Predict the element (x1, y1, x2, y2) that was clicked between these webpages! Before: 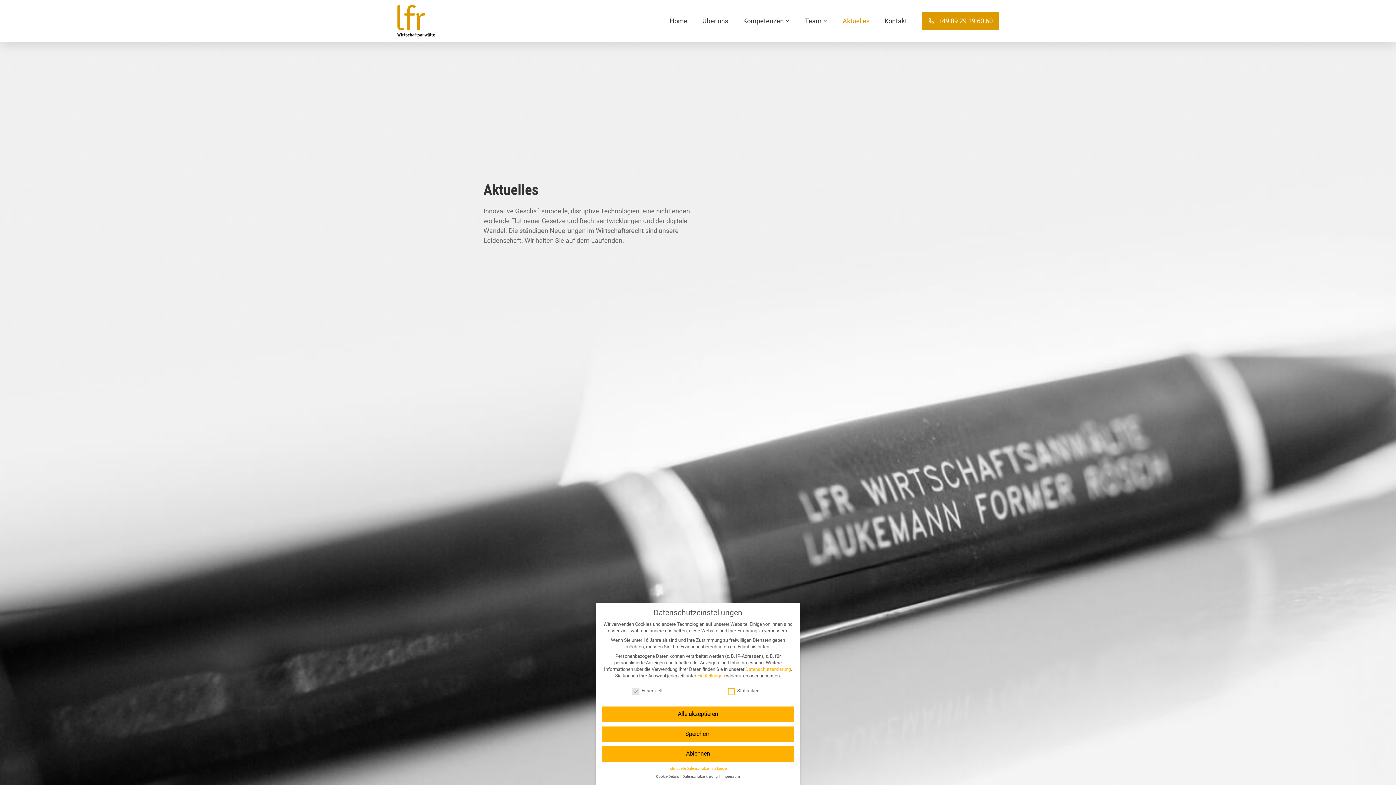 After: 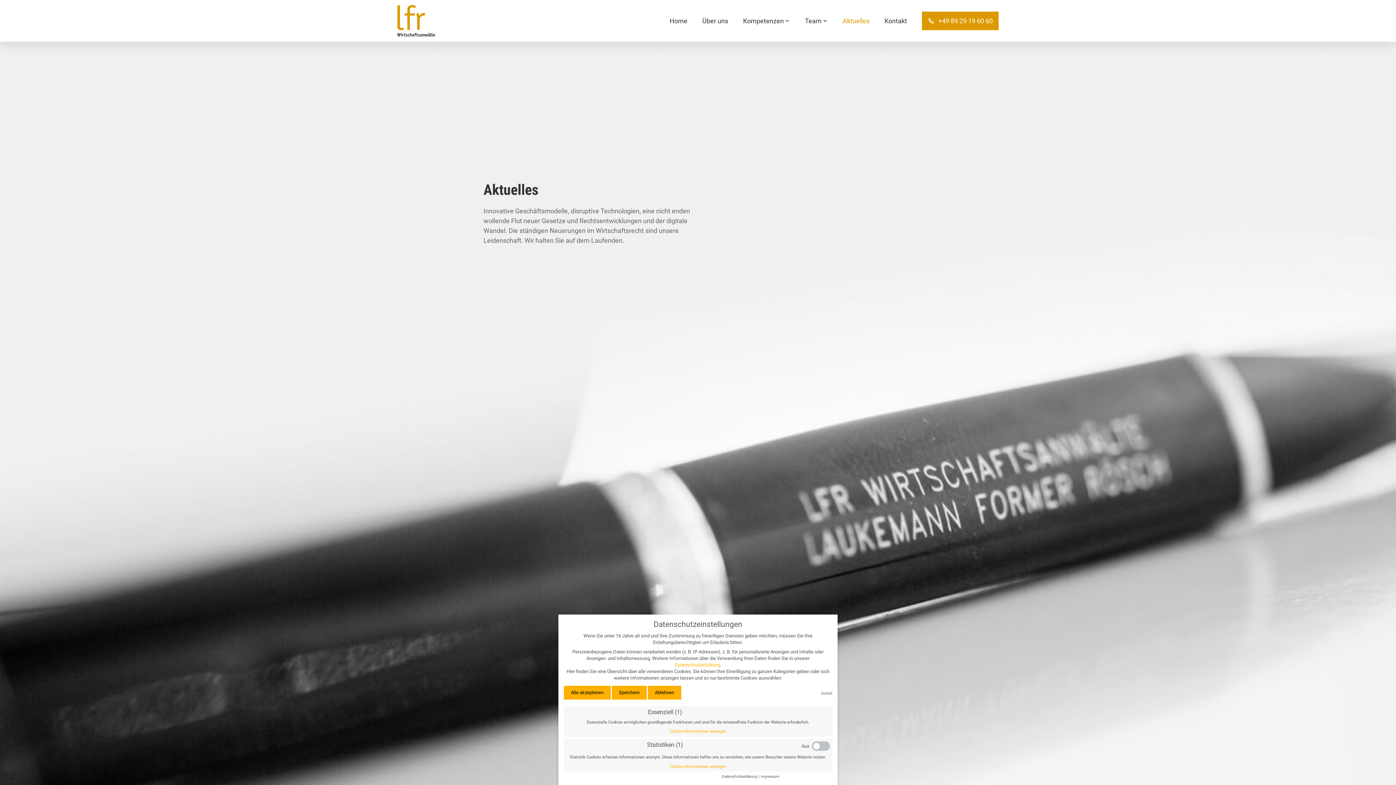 Action: label: Cookie-Details  bbox: (656, 774, 679, 778)